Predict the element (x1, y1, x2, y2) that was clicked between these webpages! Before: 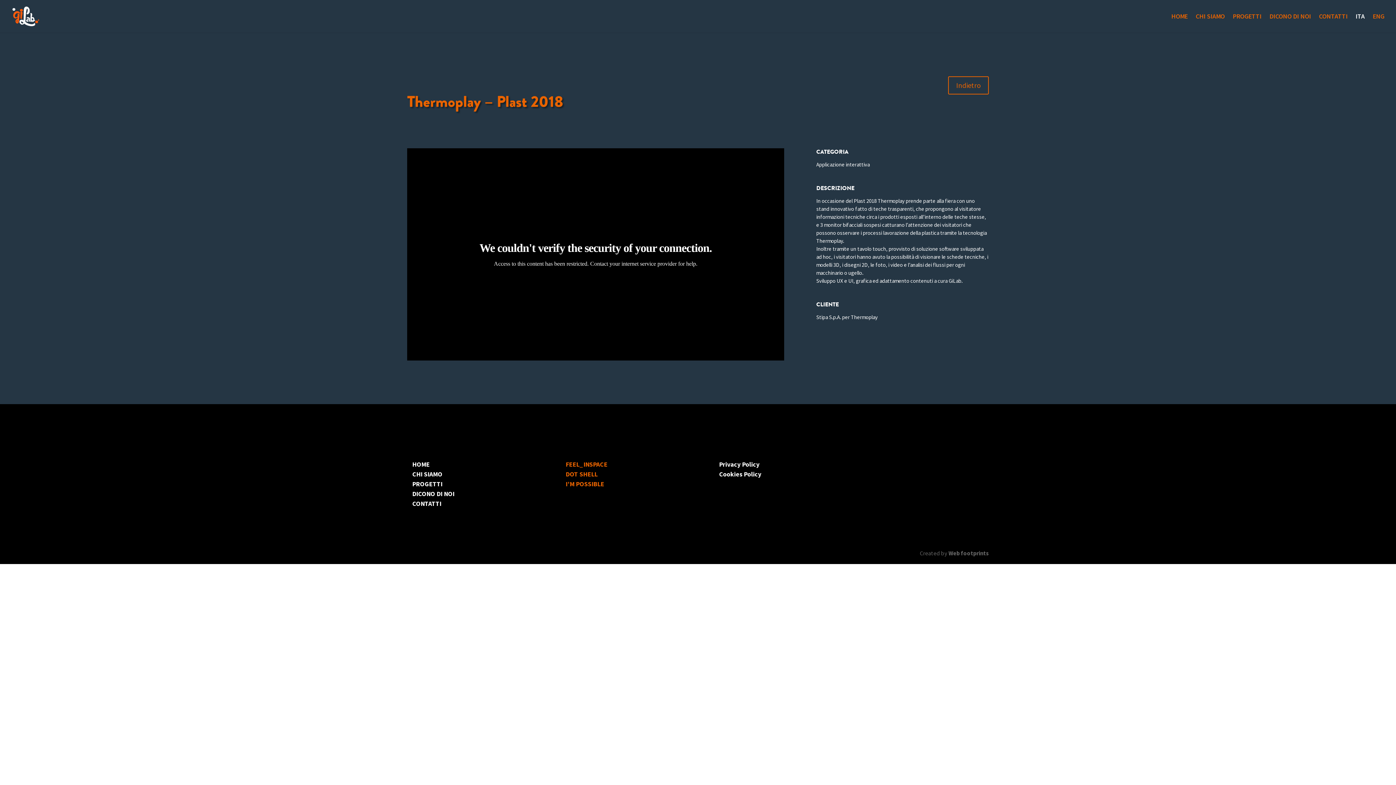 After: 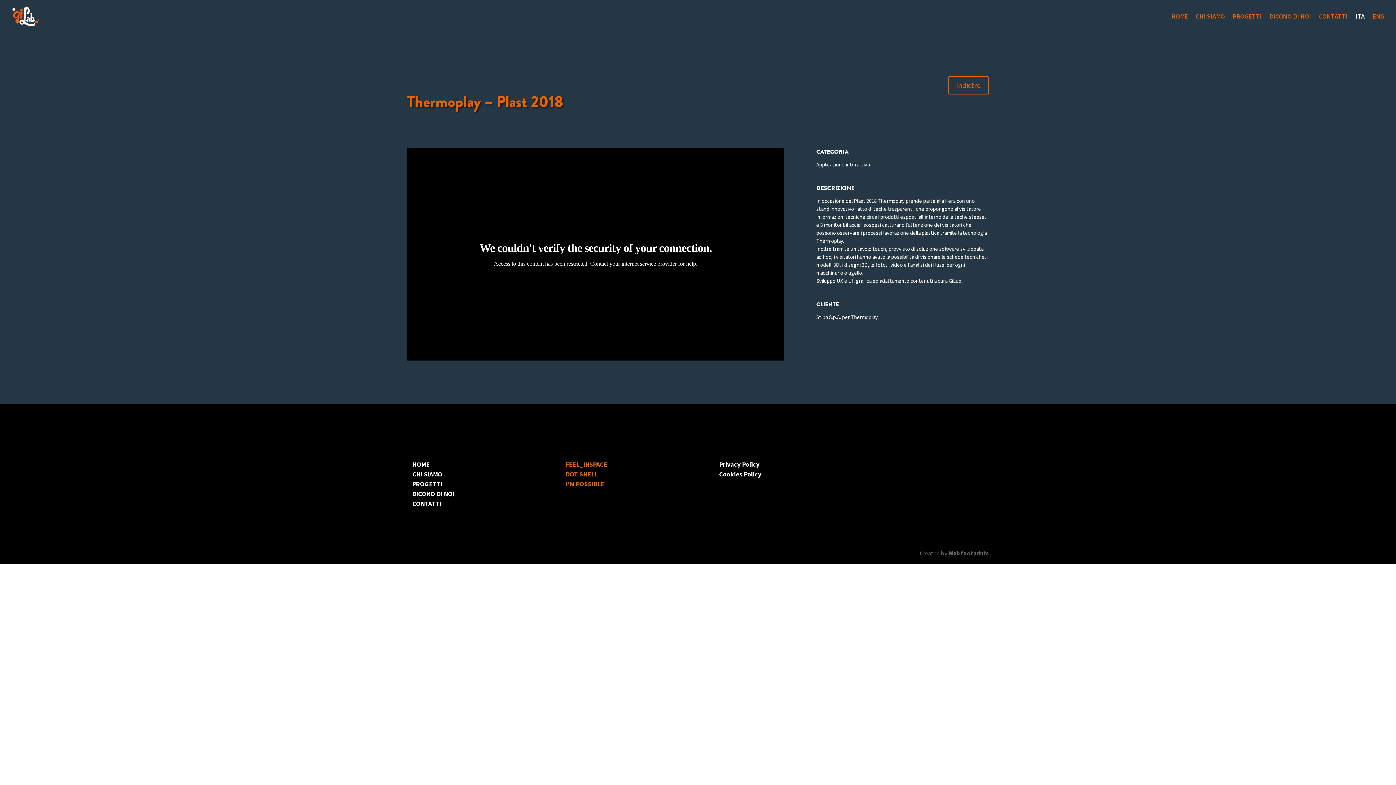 Action: bbox: (565, 460, 607, 468) label: FEEL_INSPACE